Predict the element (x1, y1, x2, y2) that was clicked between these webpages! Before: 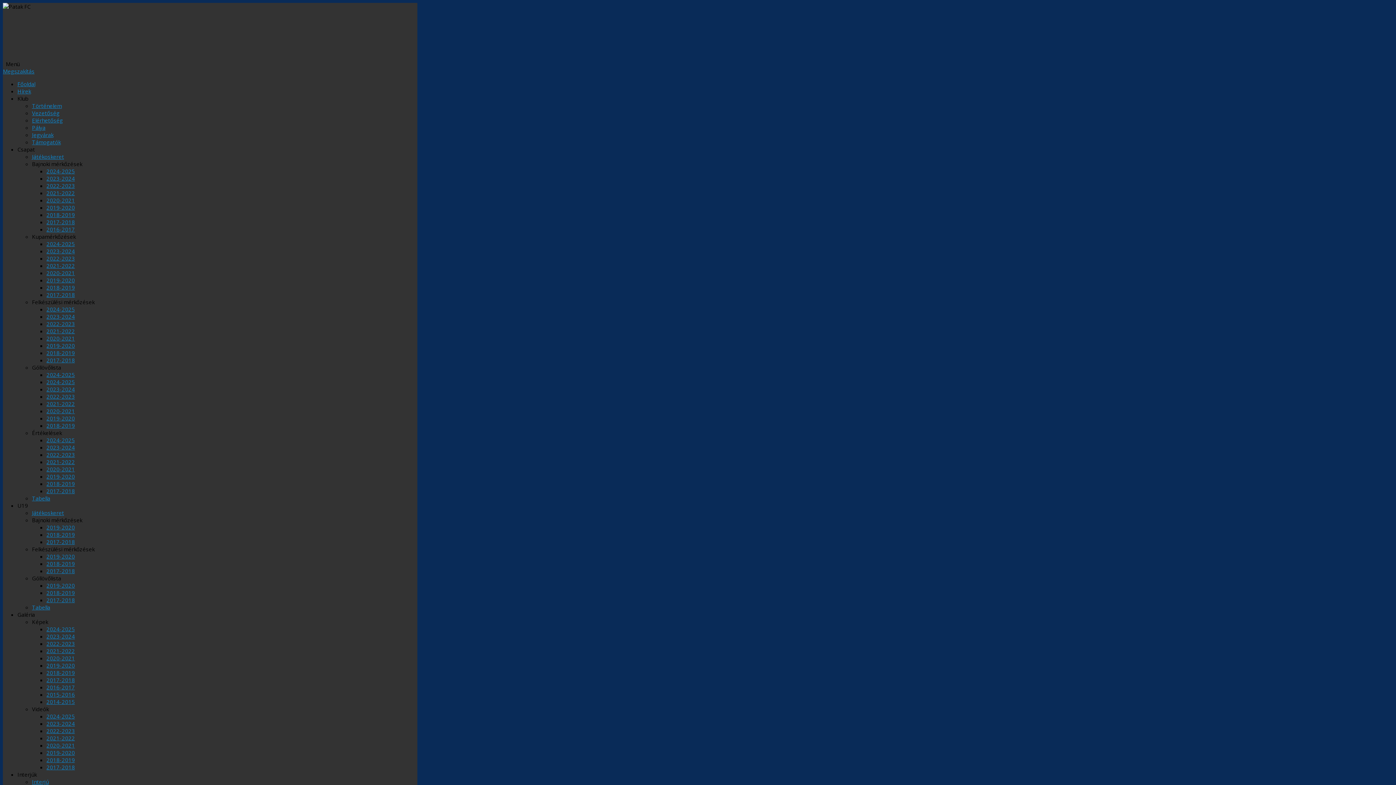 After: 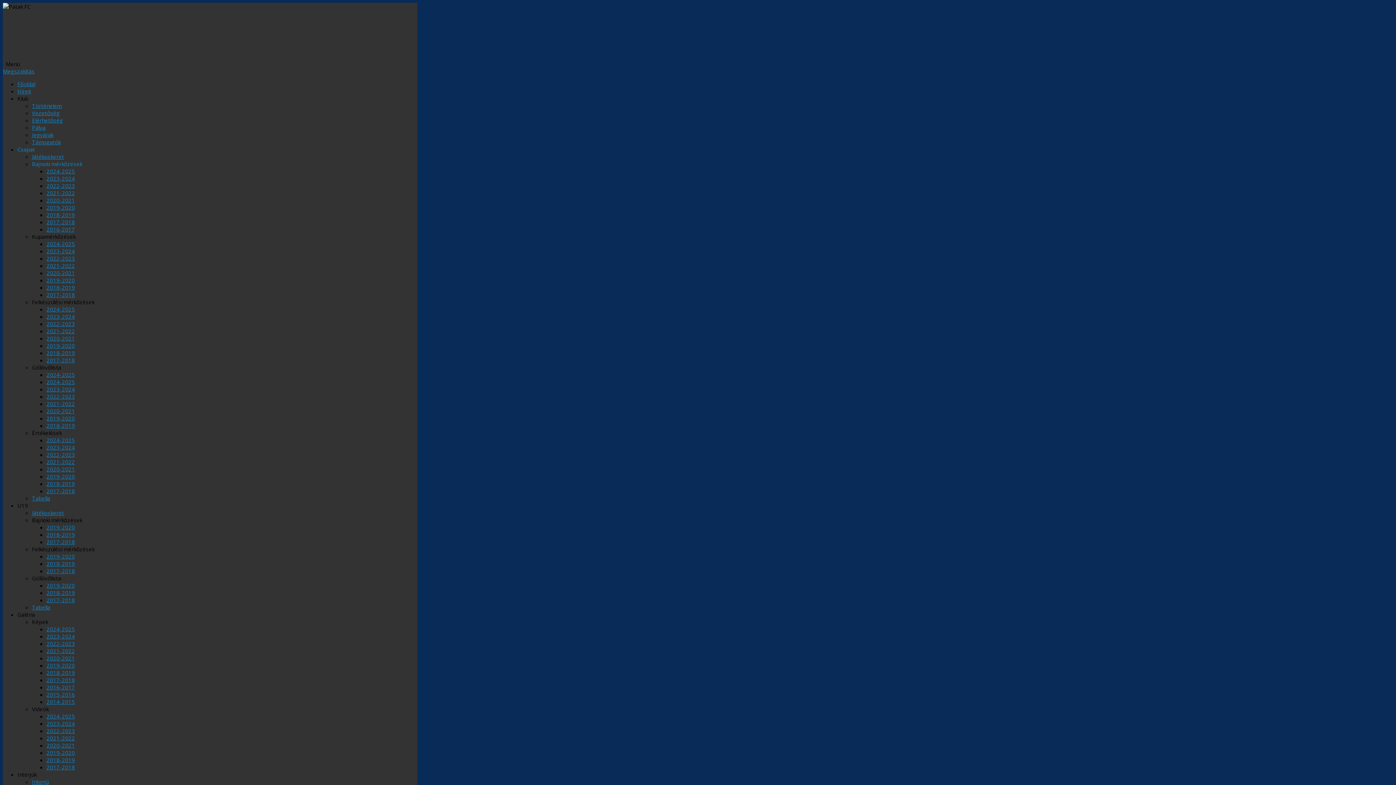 Action: bbox: (32, 160, 82, 167) label: Bajnoki mérkőzések